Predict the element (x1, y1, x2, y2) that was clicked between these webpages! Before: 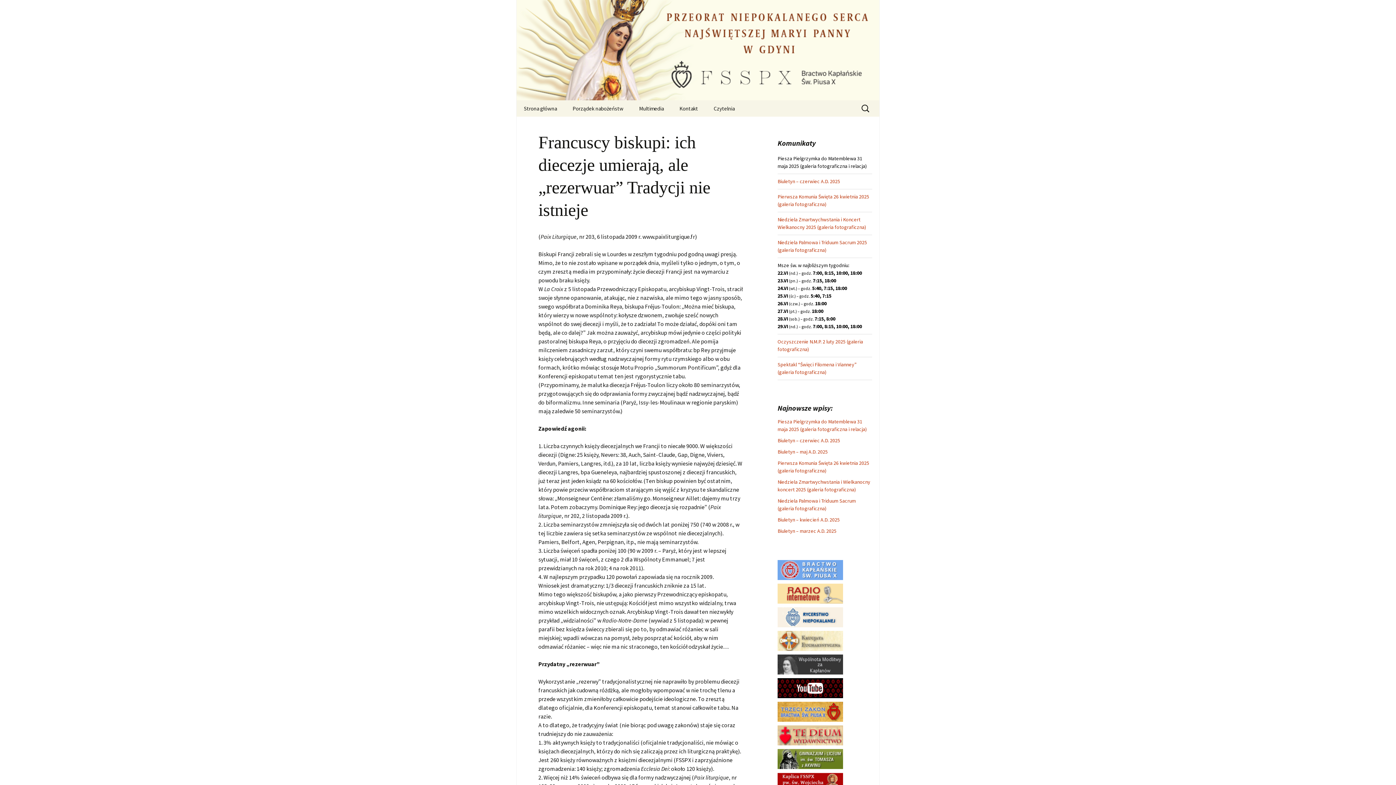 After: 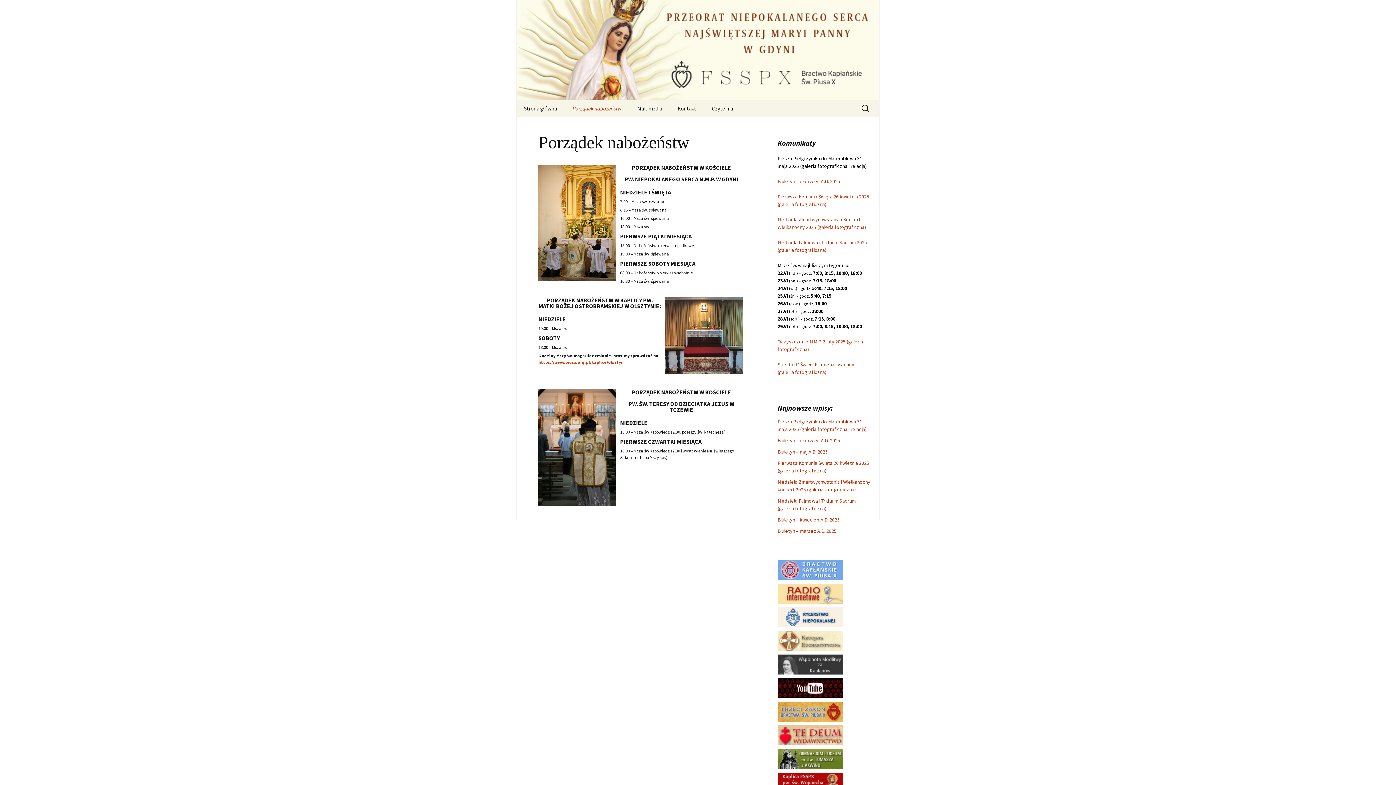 Action: label: Porządek nabożeństw bbox: (565, 100, 630, 116)